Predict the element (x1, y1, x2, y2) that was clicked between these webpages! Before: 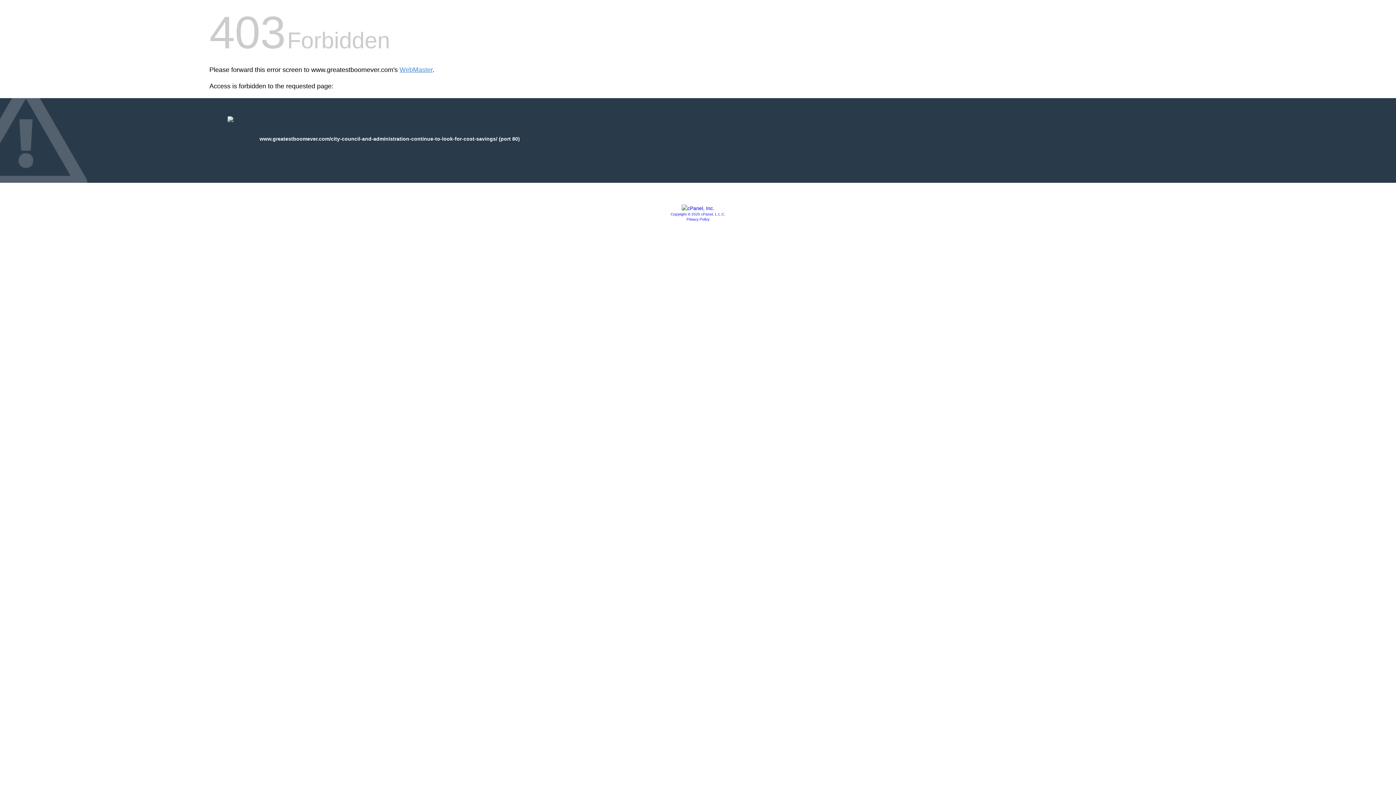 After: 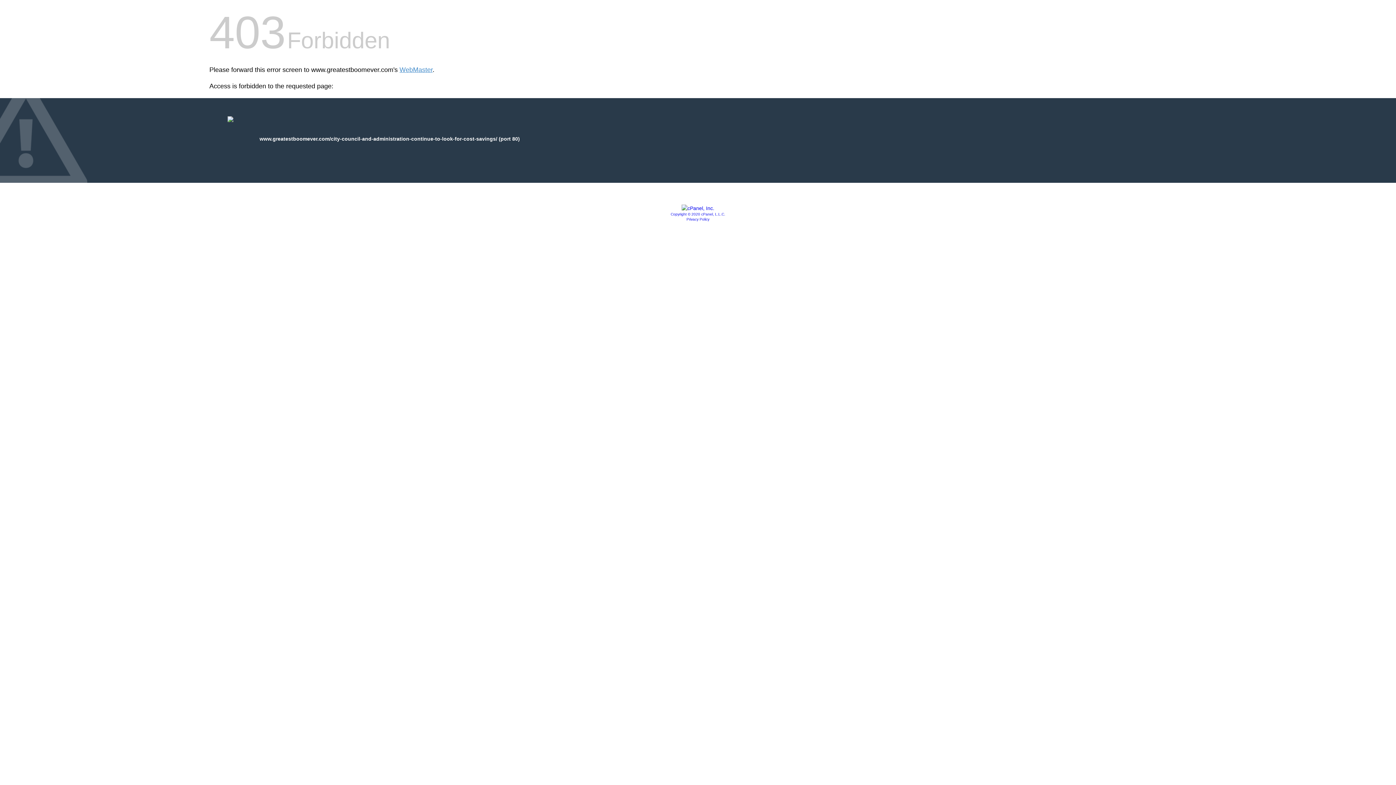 Action: bbox: (681, 205, 714, 211)